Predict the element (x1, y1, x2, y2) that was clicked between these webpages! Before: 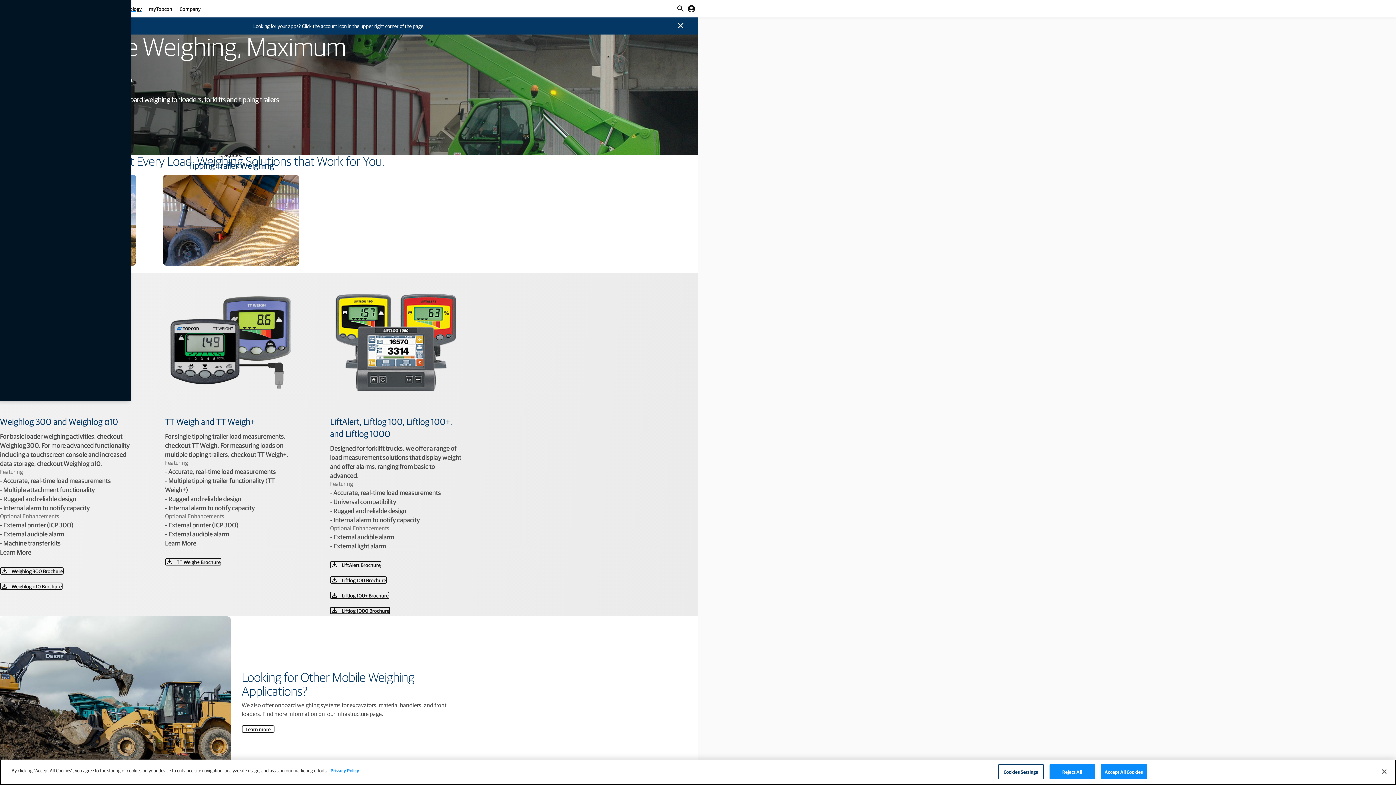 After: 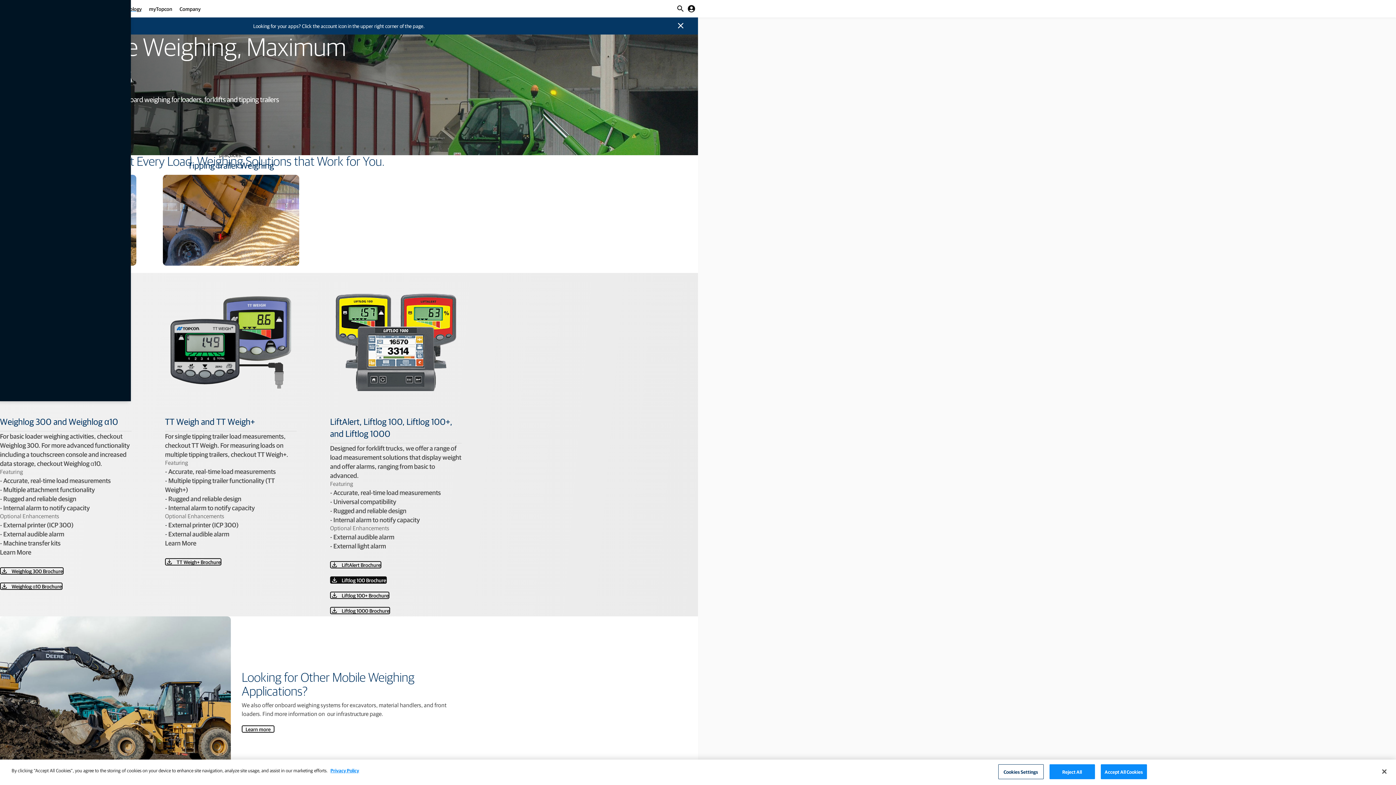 Action: label: Liftlog 100 Brochure bbox: (330, 576, 386, 584)